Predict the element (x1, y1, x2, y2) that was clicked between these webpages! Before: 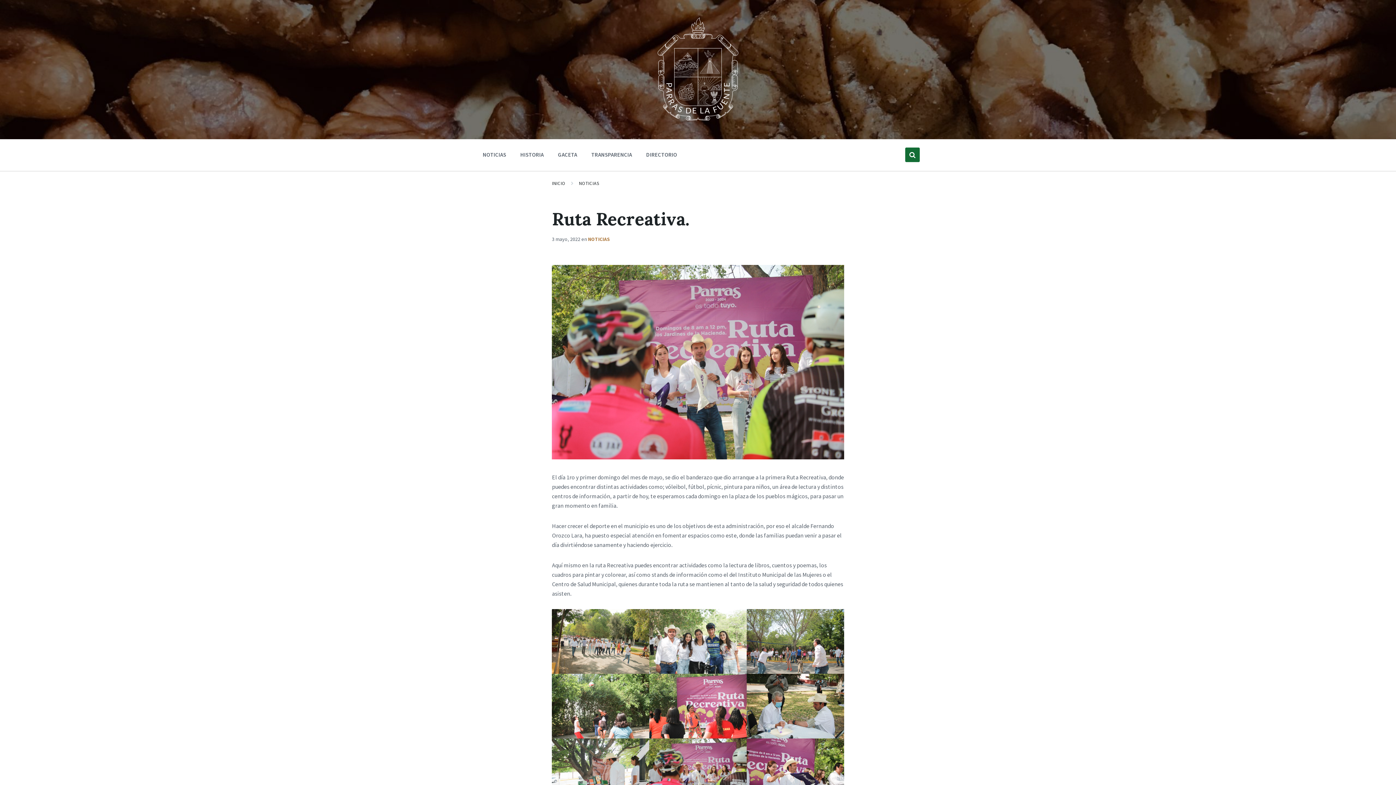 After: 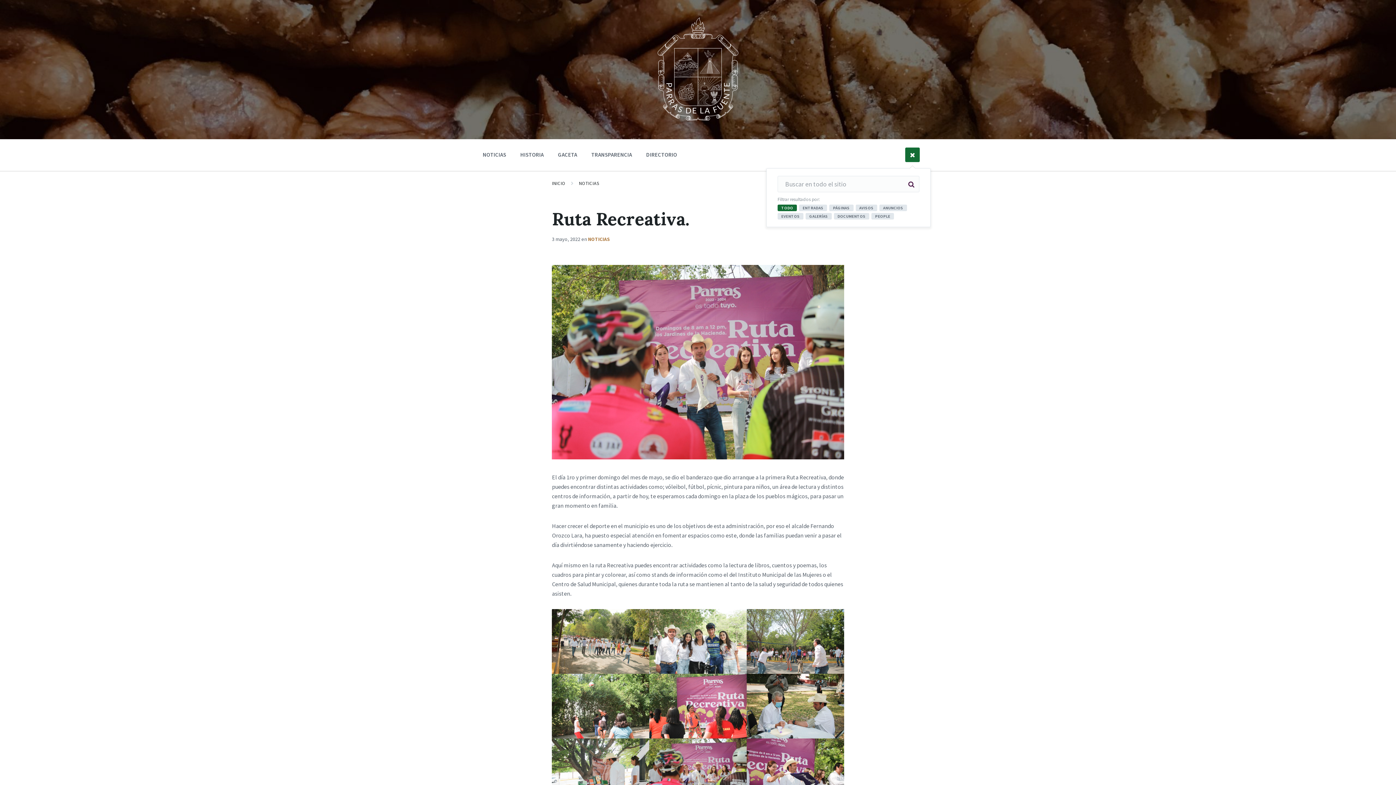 Action: bbox: (905, 147, 920, 162)